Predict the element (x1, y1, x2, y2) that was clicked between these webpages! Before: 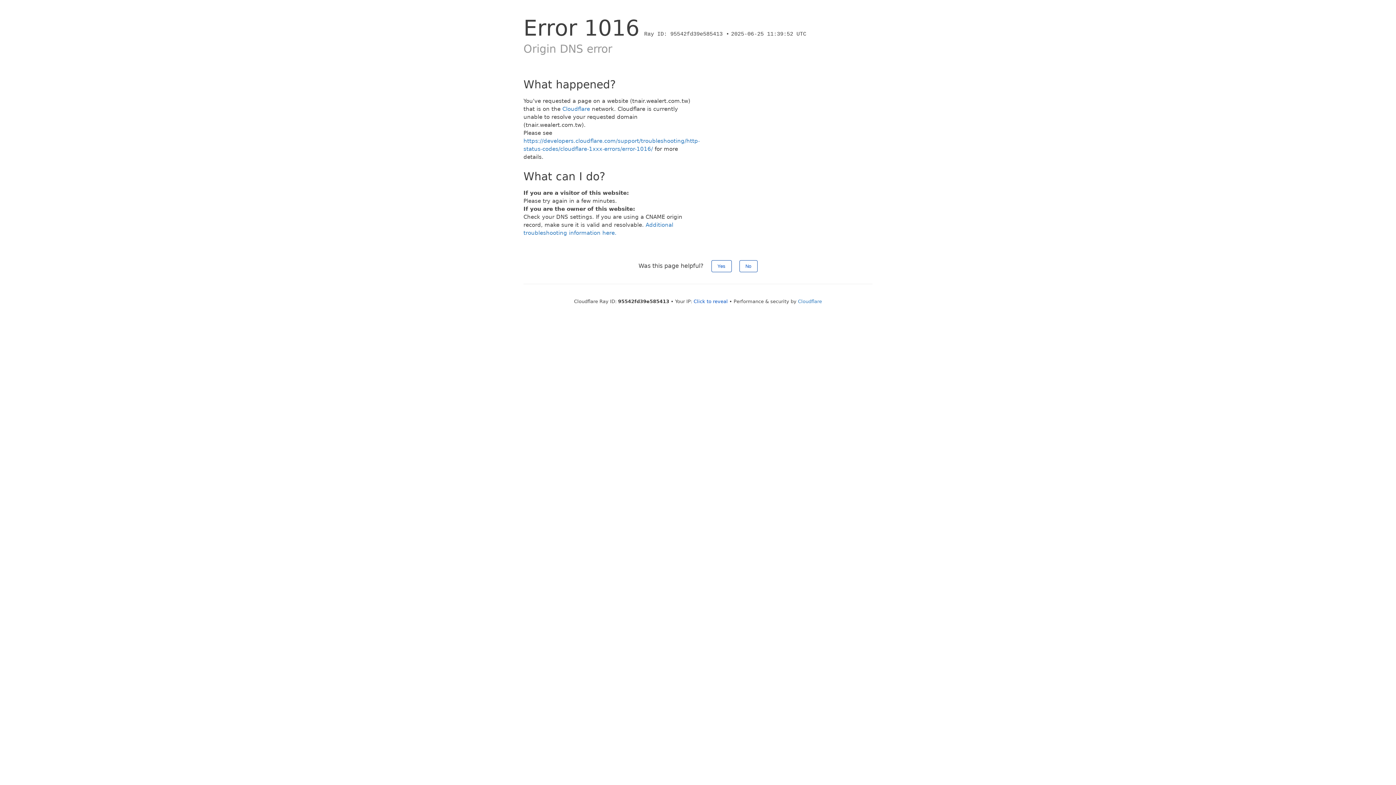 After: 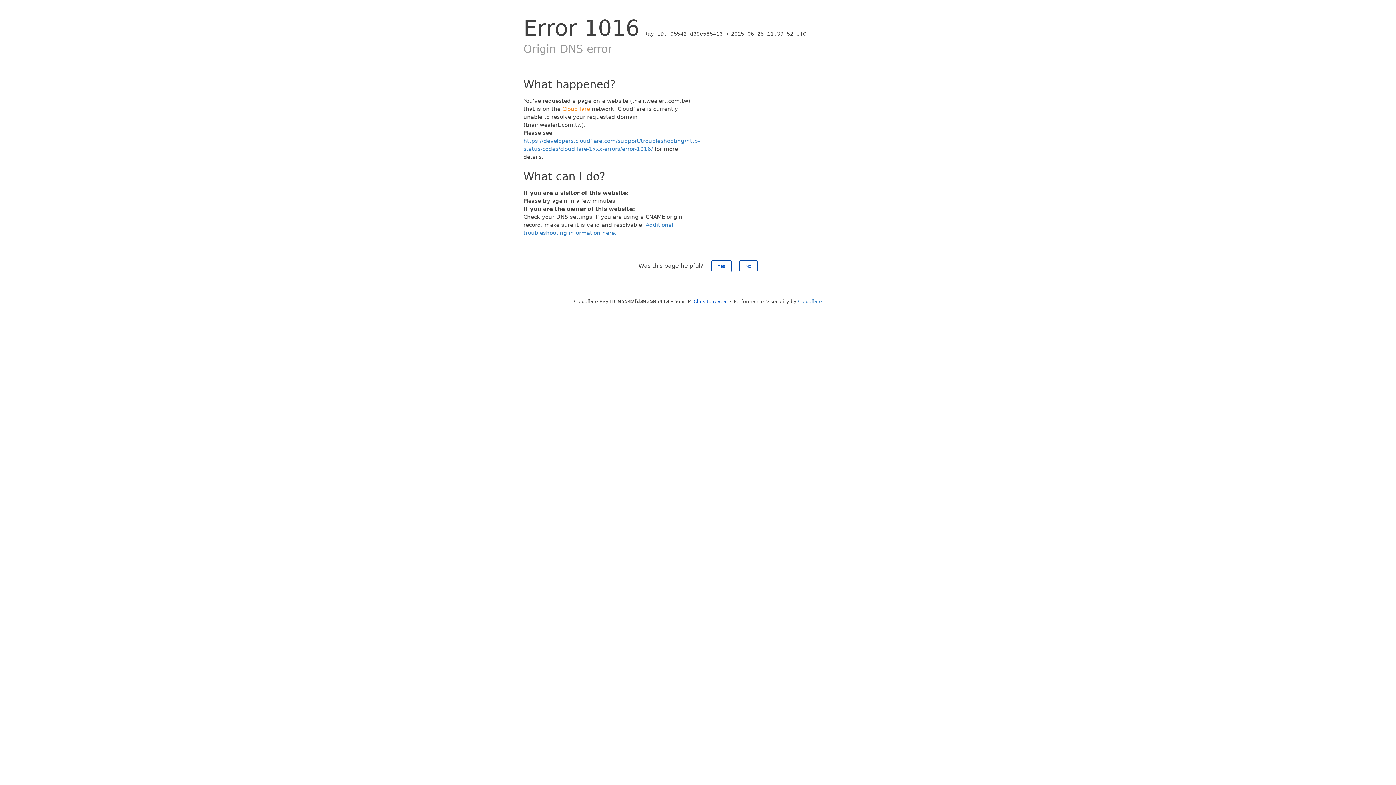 Action: label: Cloudflare bbox: (562, 105, 590, 112)